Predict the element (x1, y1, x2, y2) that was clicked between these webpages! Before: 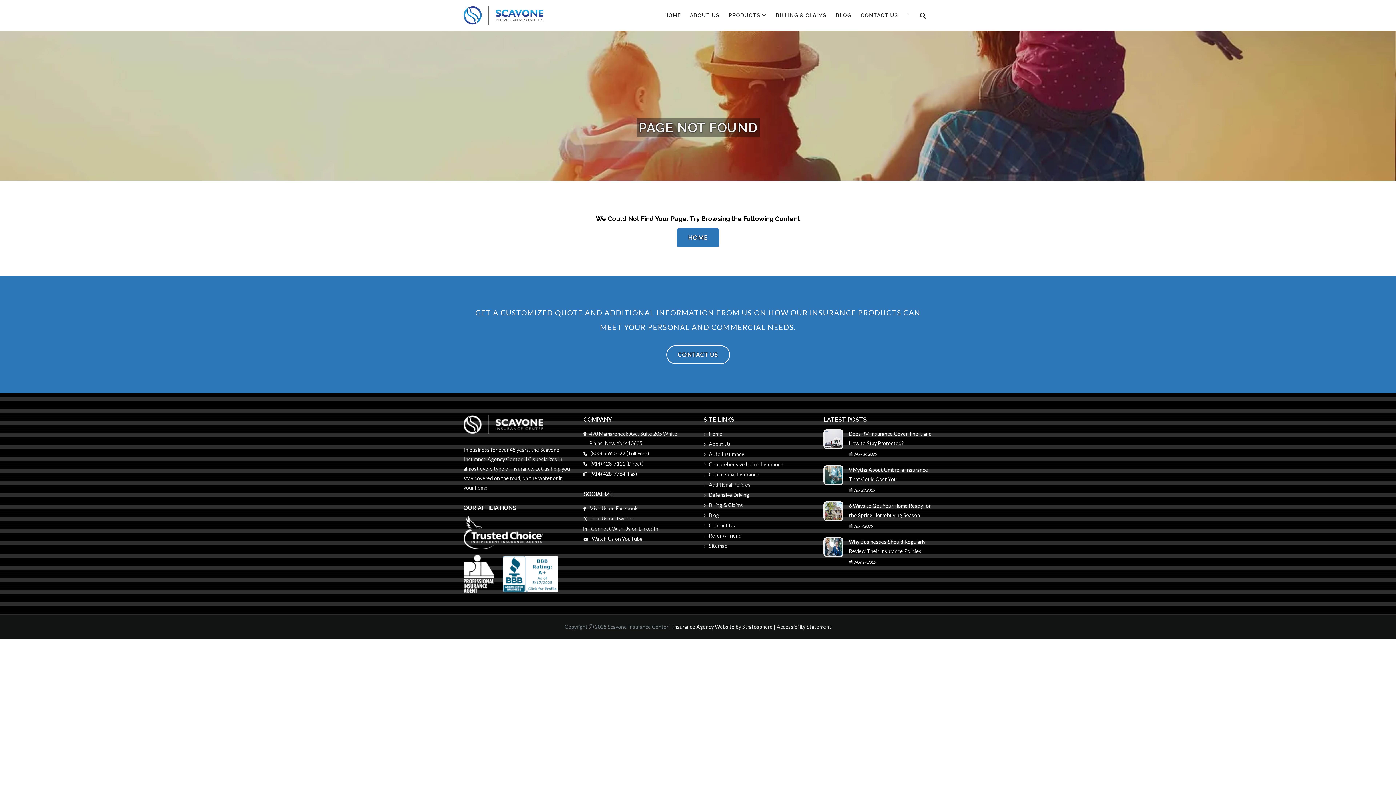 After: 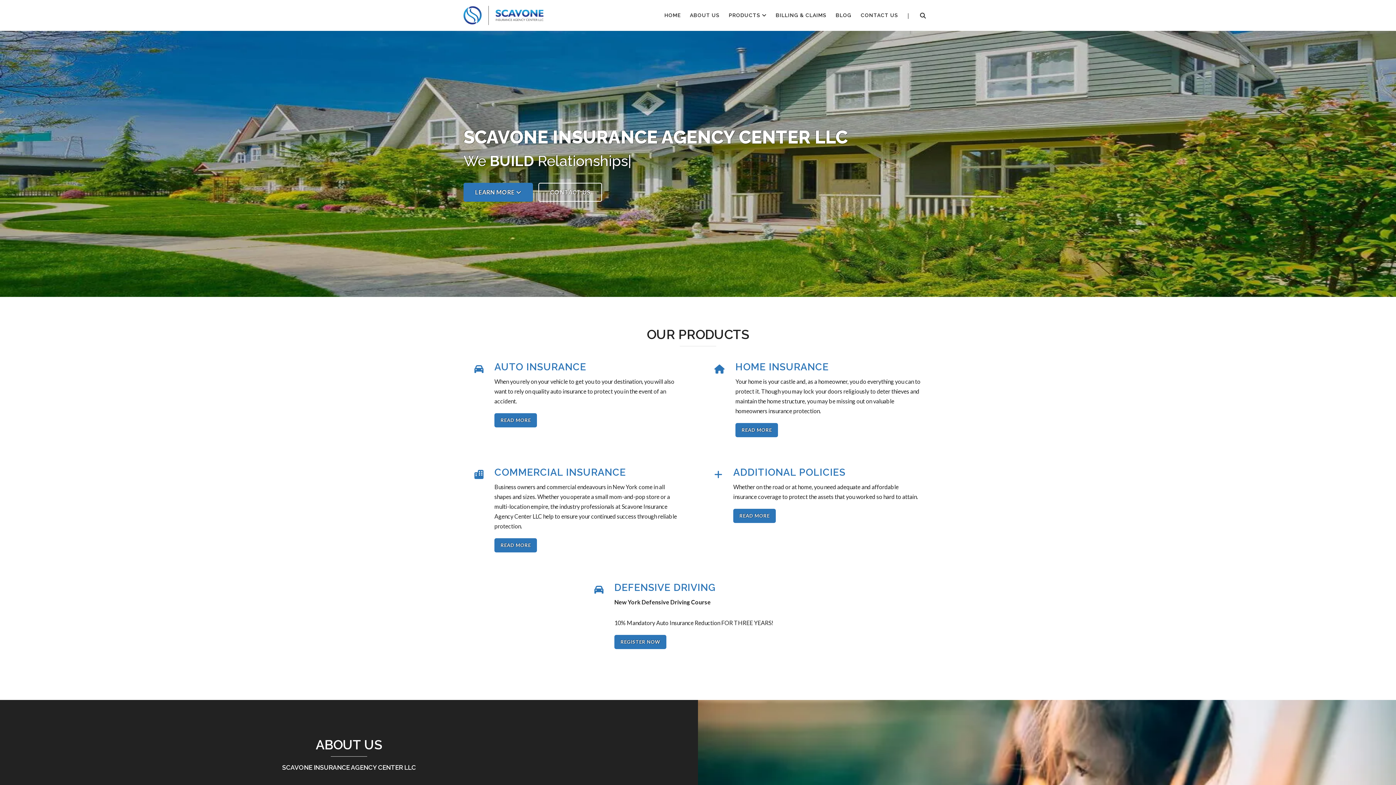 Action: bbox: (463, 415, 543, 434)